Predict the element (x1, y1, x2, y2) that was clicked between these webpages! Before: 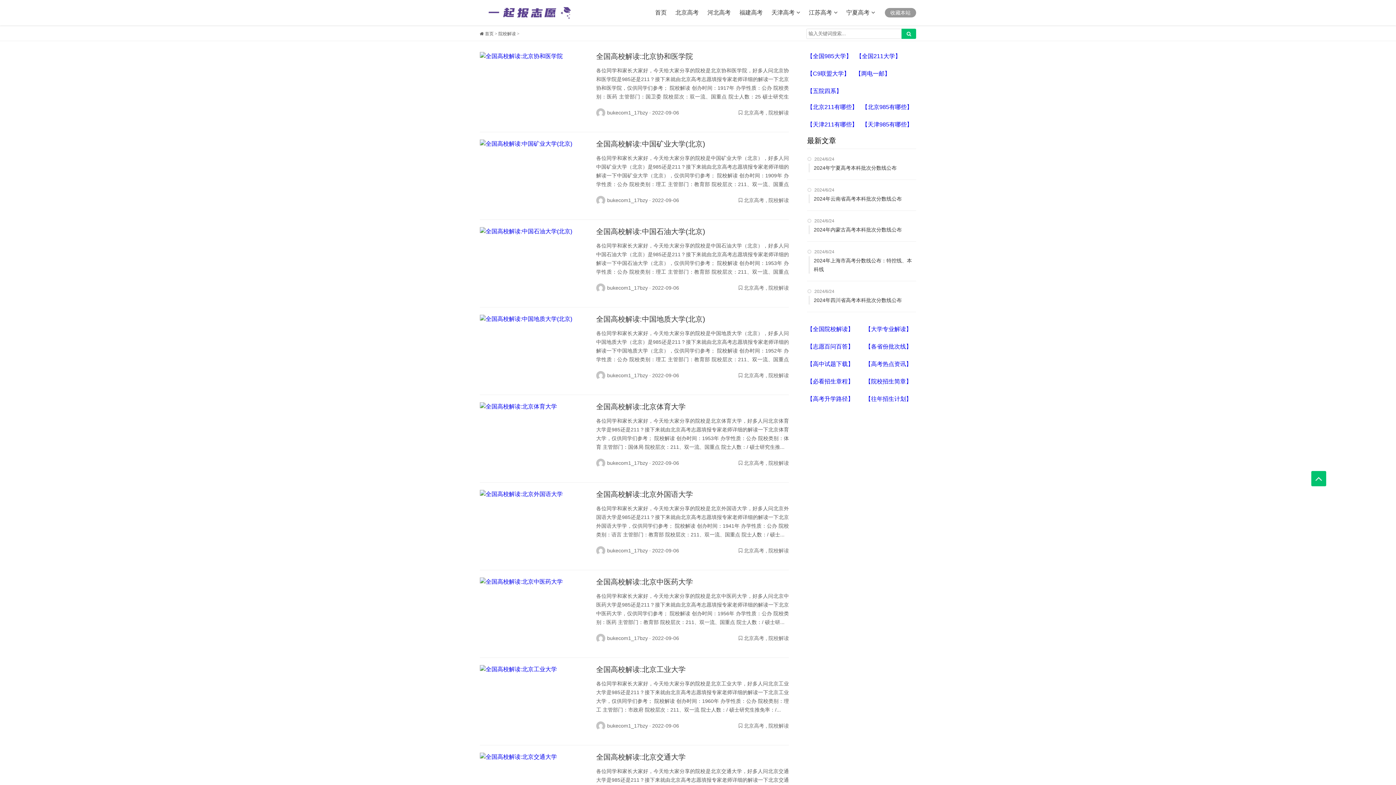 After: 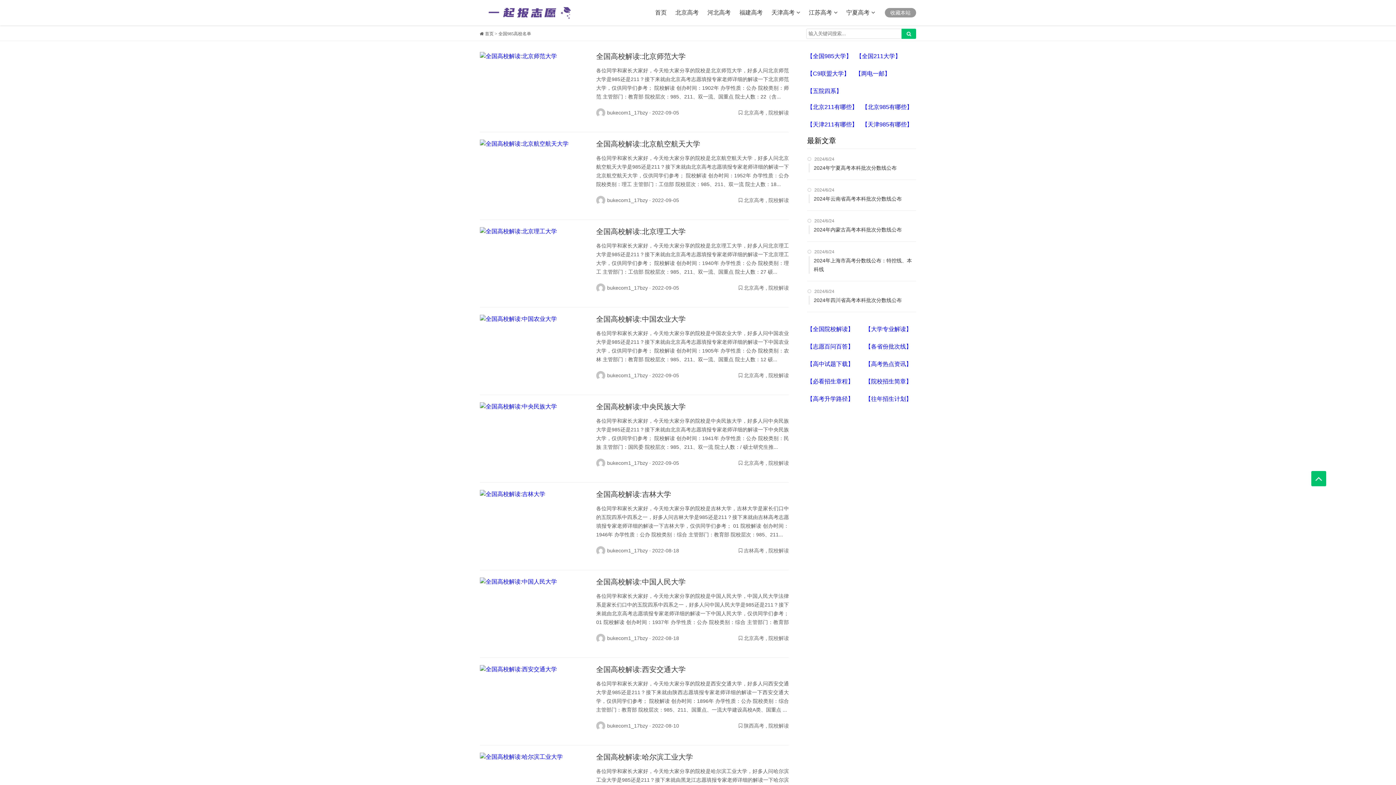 Action: label: 【全国985大学】 bbox: (807, 53, 852, 59)